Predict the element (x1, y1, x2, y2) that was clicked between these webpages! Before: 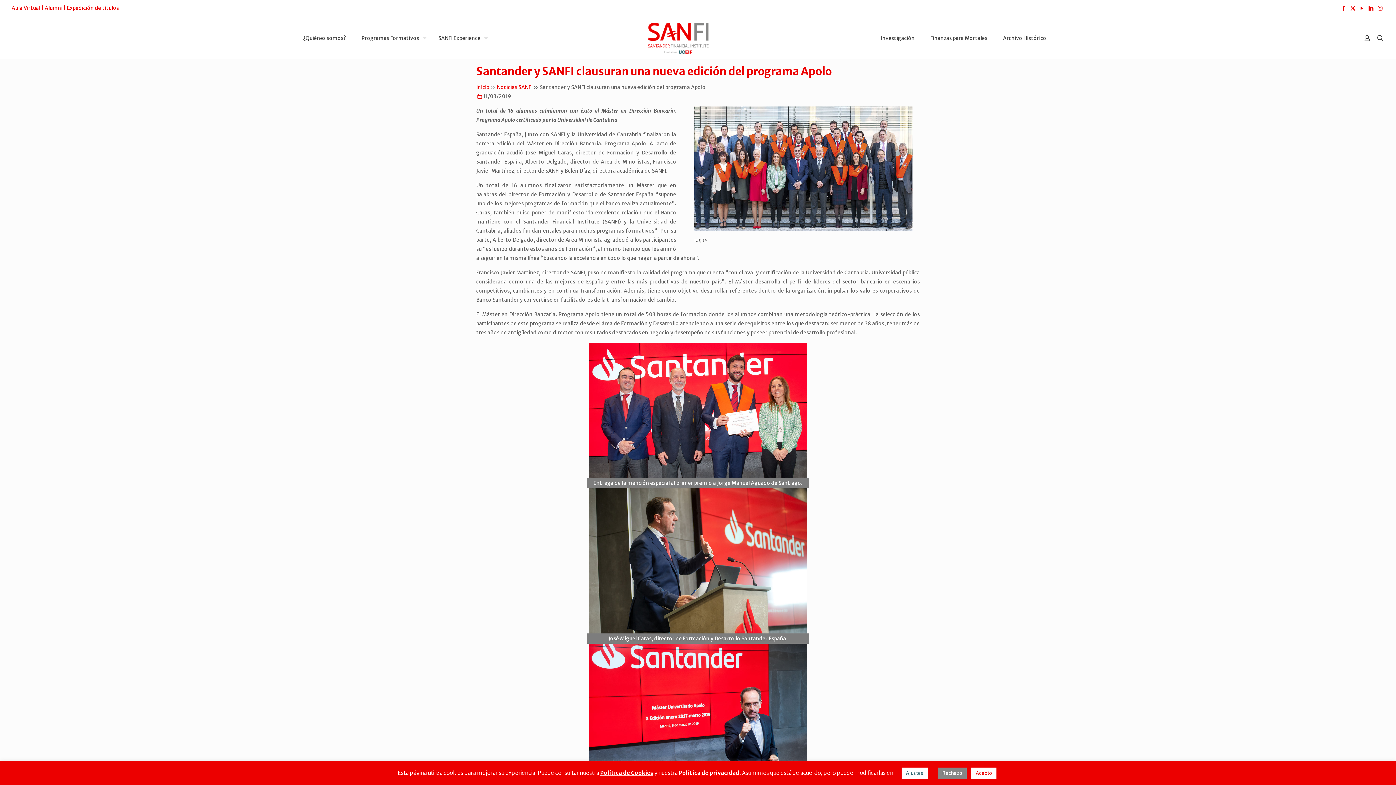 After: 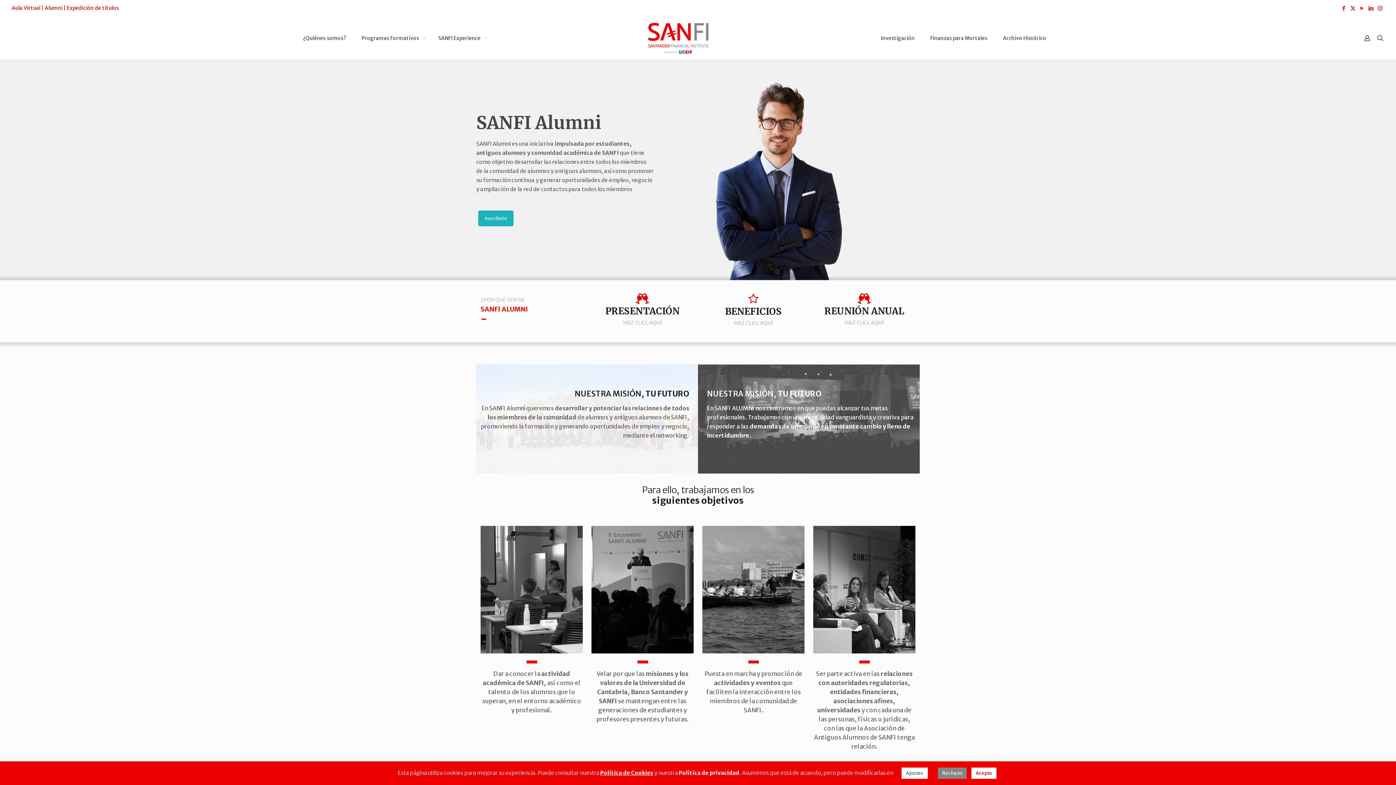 Action: bbox: (44, 4, 62, 11) label: Alumni